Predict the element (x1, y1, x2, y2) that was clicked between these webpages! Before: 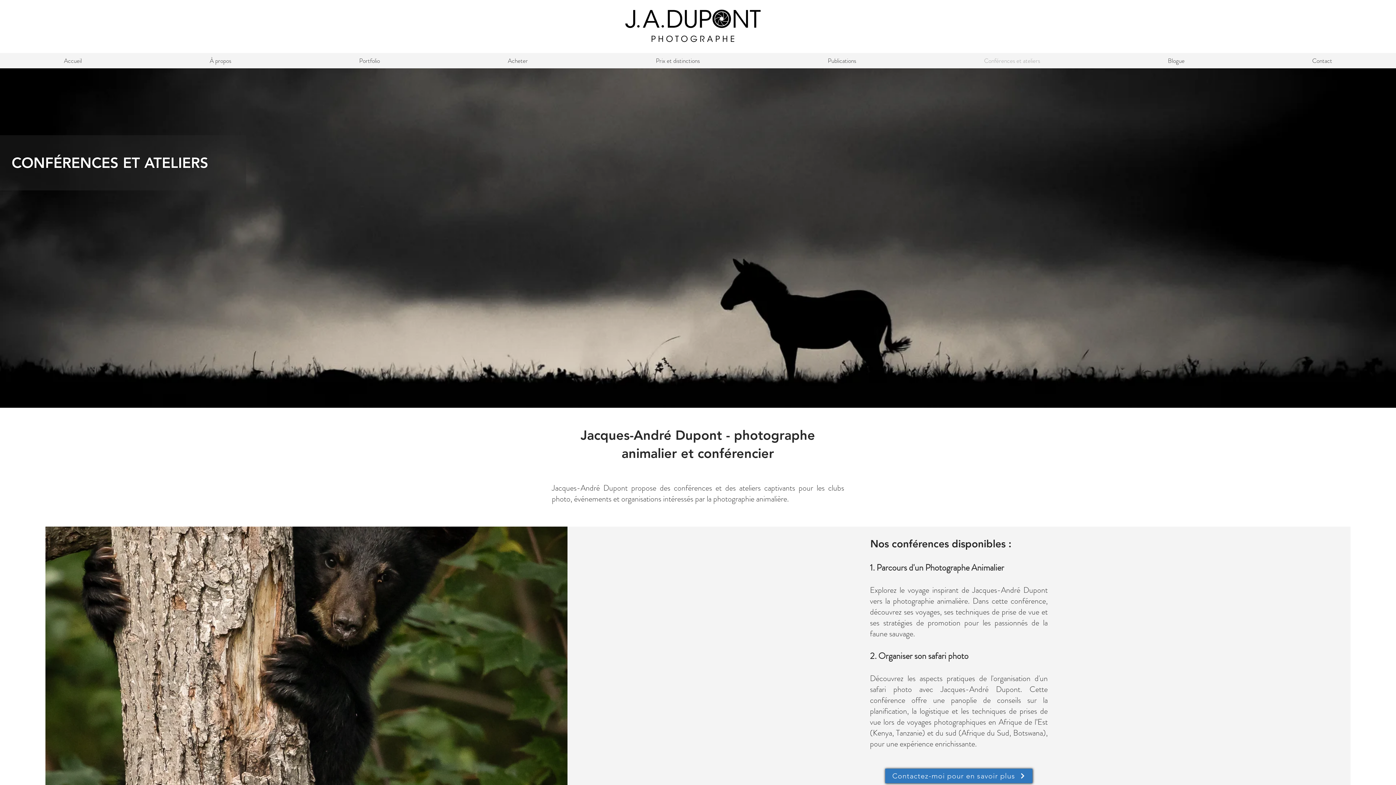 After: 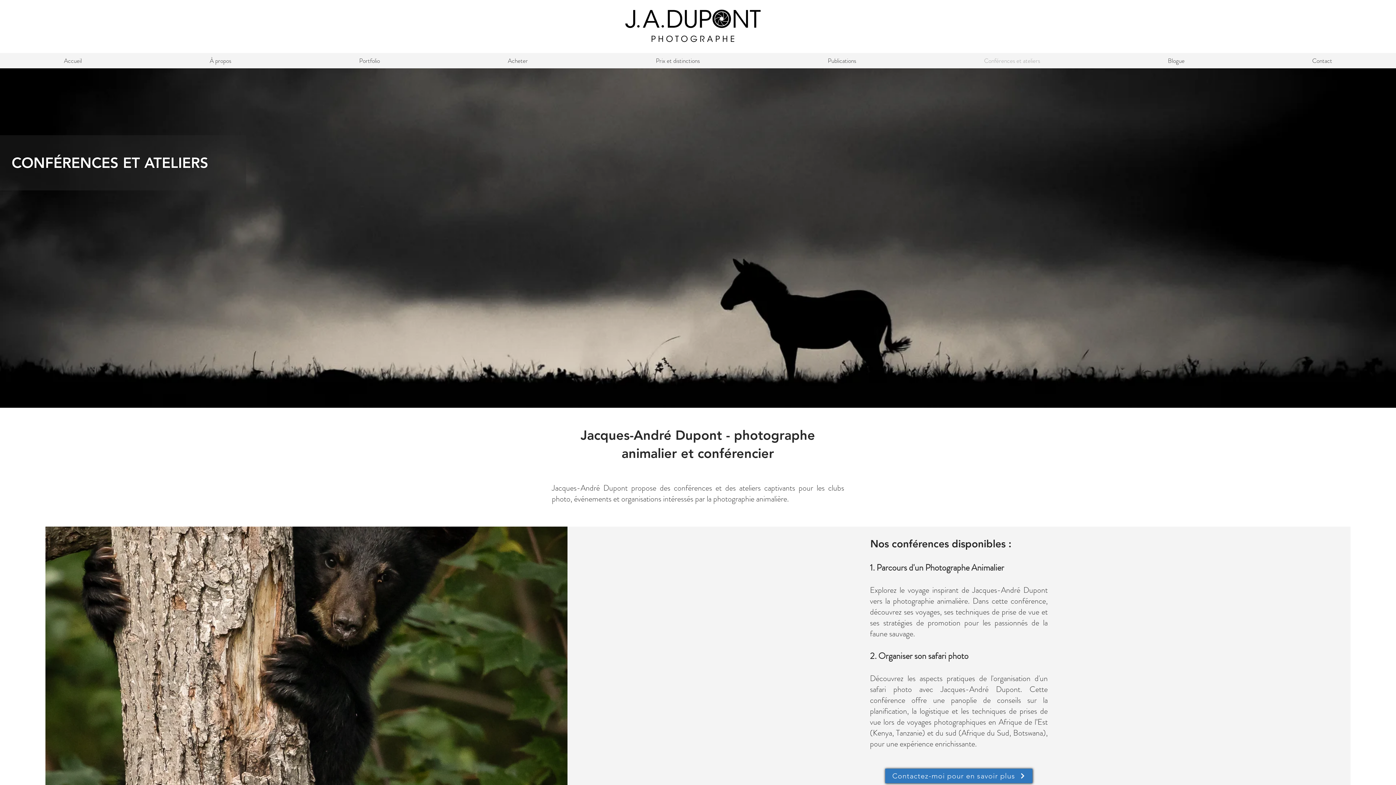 Action: bbox: (444, 53, 592, 68) label: Acheter